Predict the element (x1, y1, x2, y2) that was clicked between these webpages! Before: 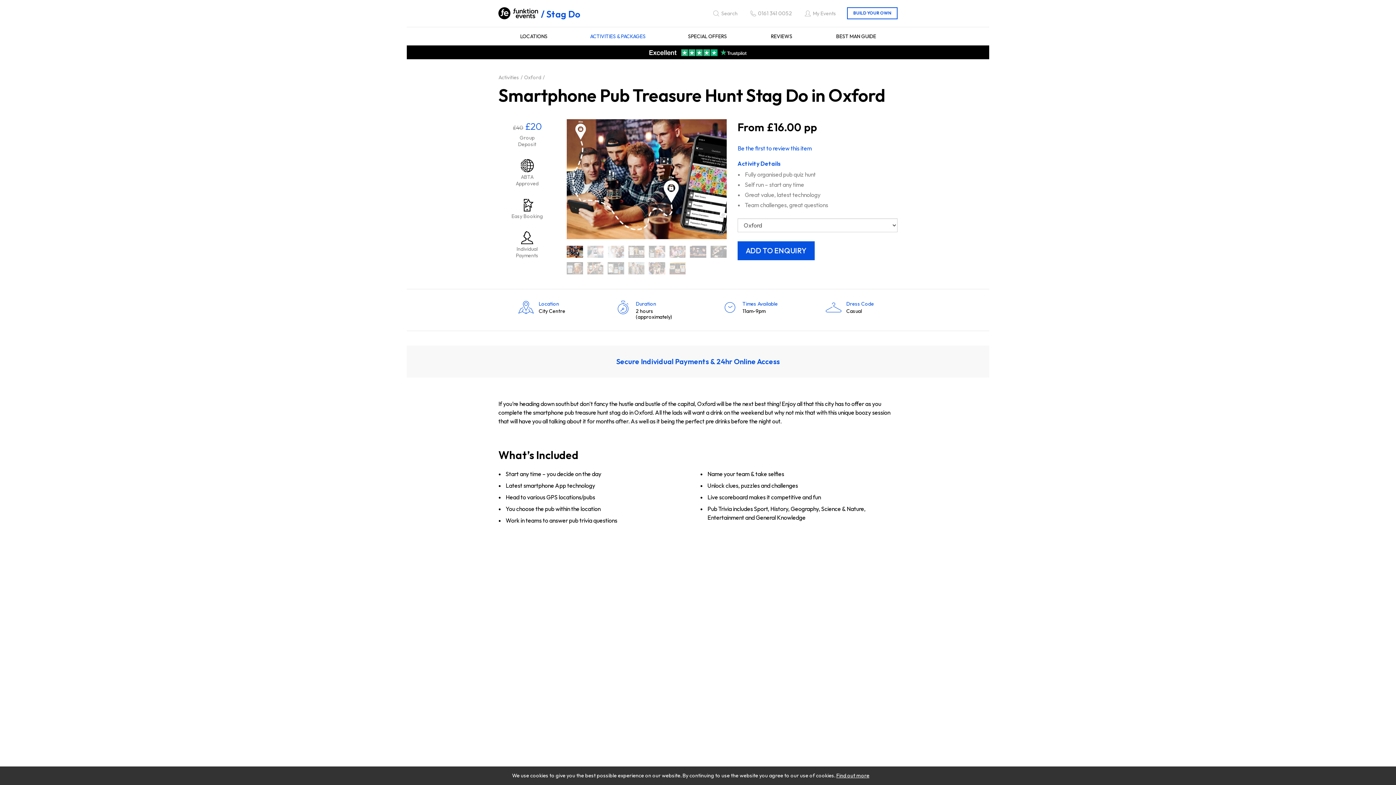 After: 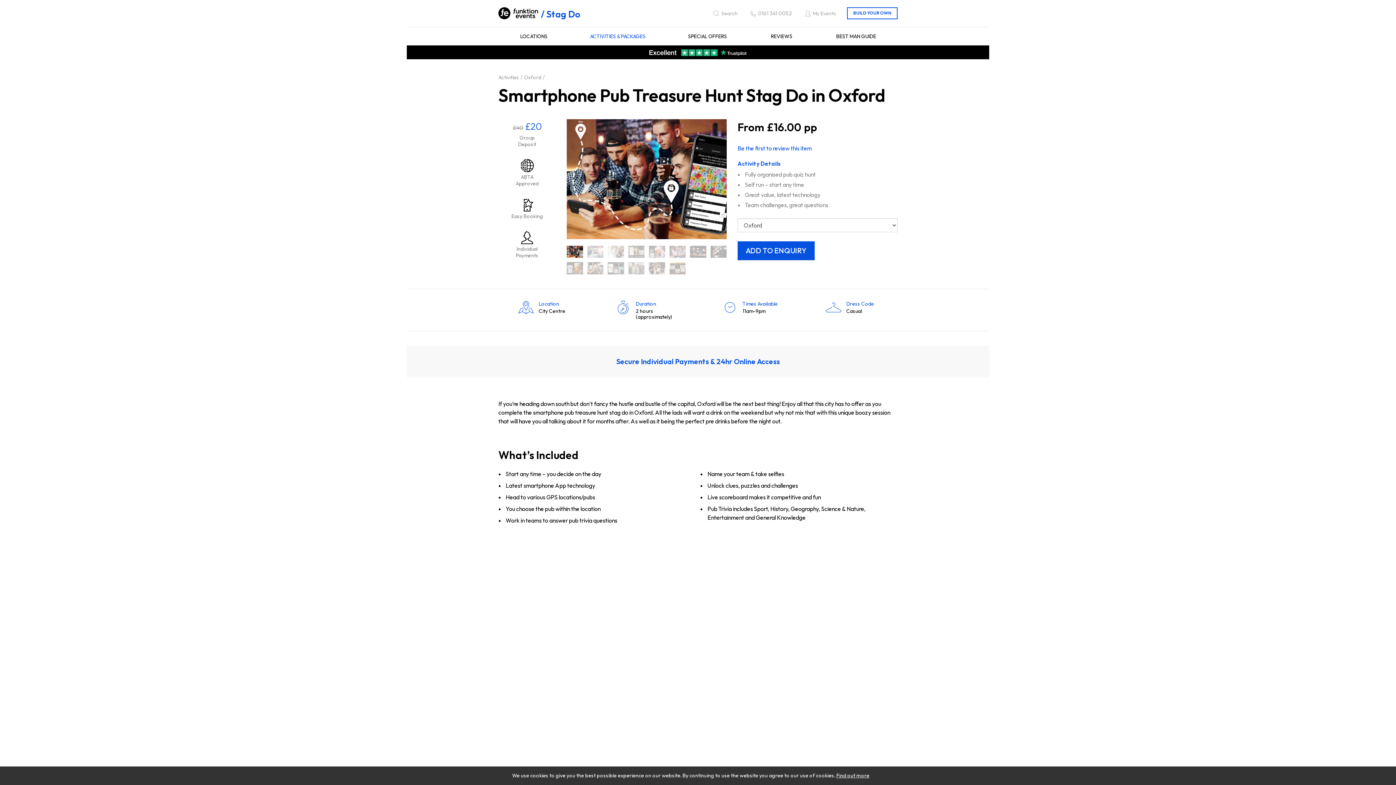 Action: bbox: (614, 300, 679, 320) label: Duration
2 hours (approximately)